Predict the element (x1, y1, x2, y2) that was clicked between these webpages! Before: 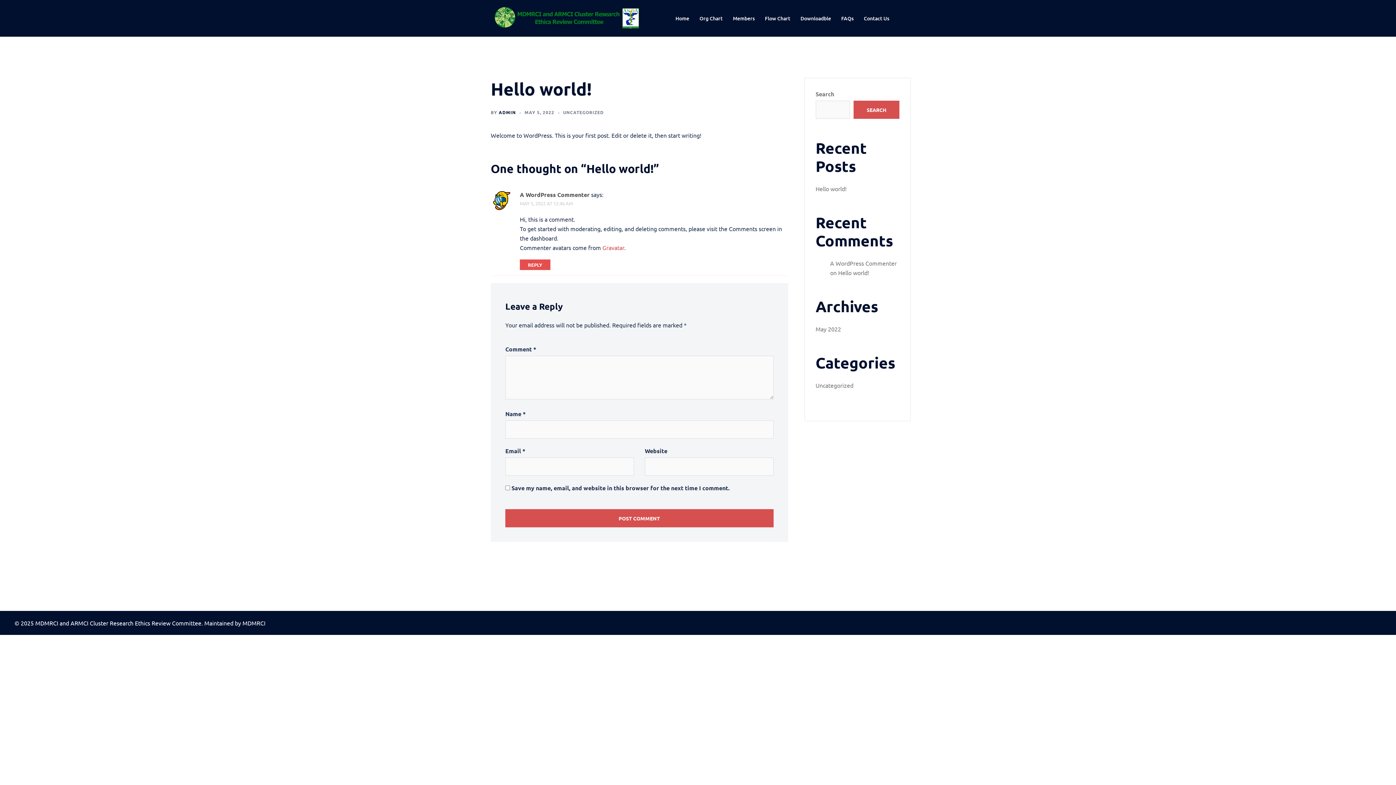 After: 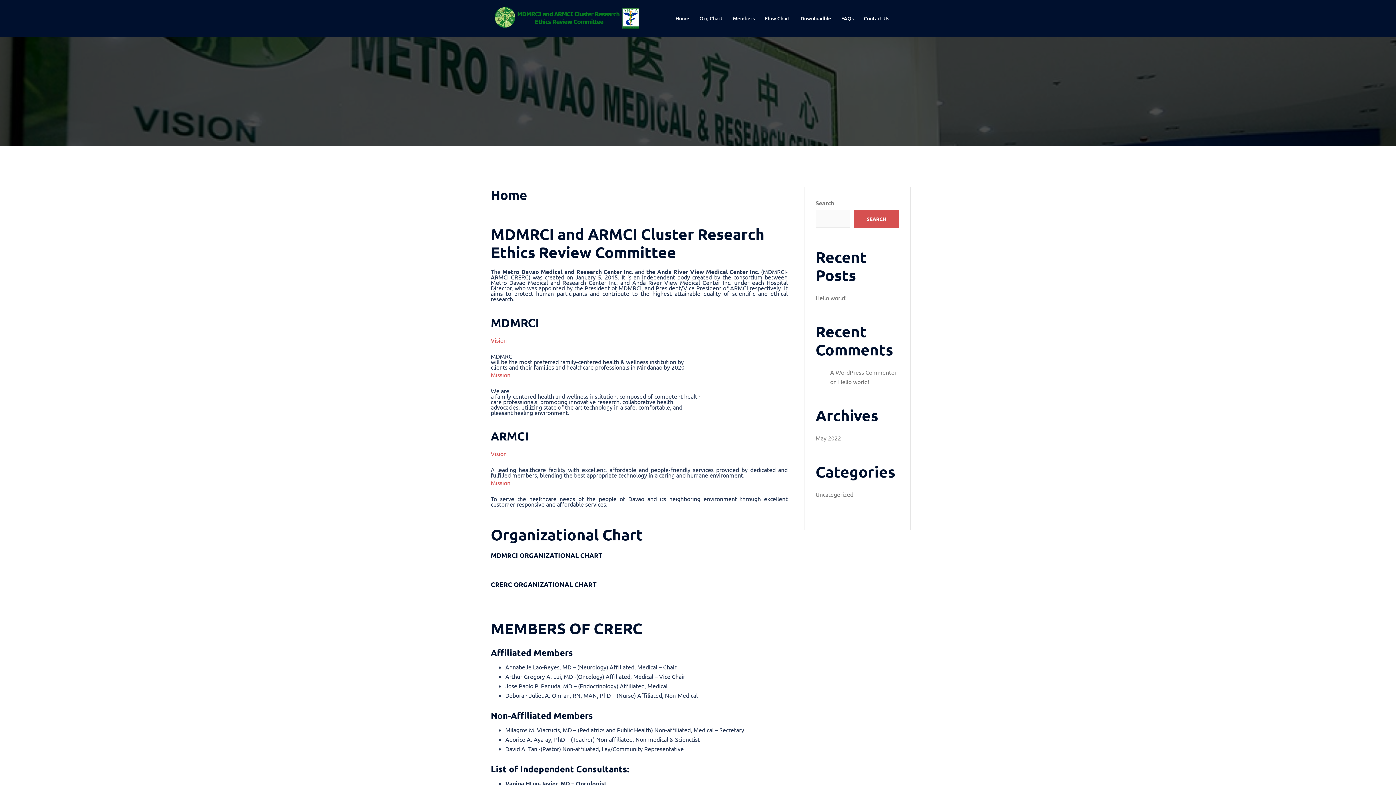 Action: bbox: (733, 14, 754, 22) label: Members